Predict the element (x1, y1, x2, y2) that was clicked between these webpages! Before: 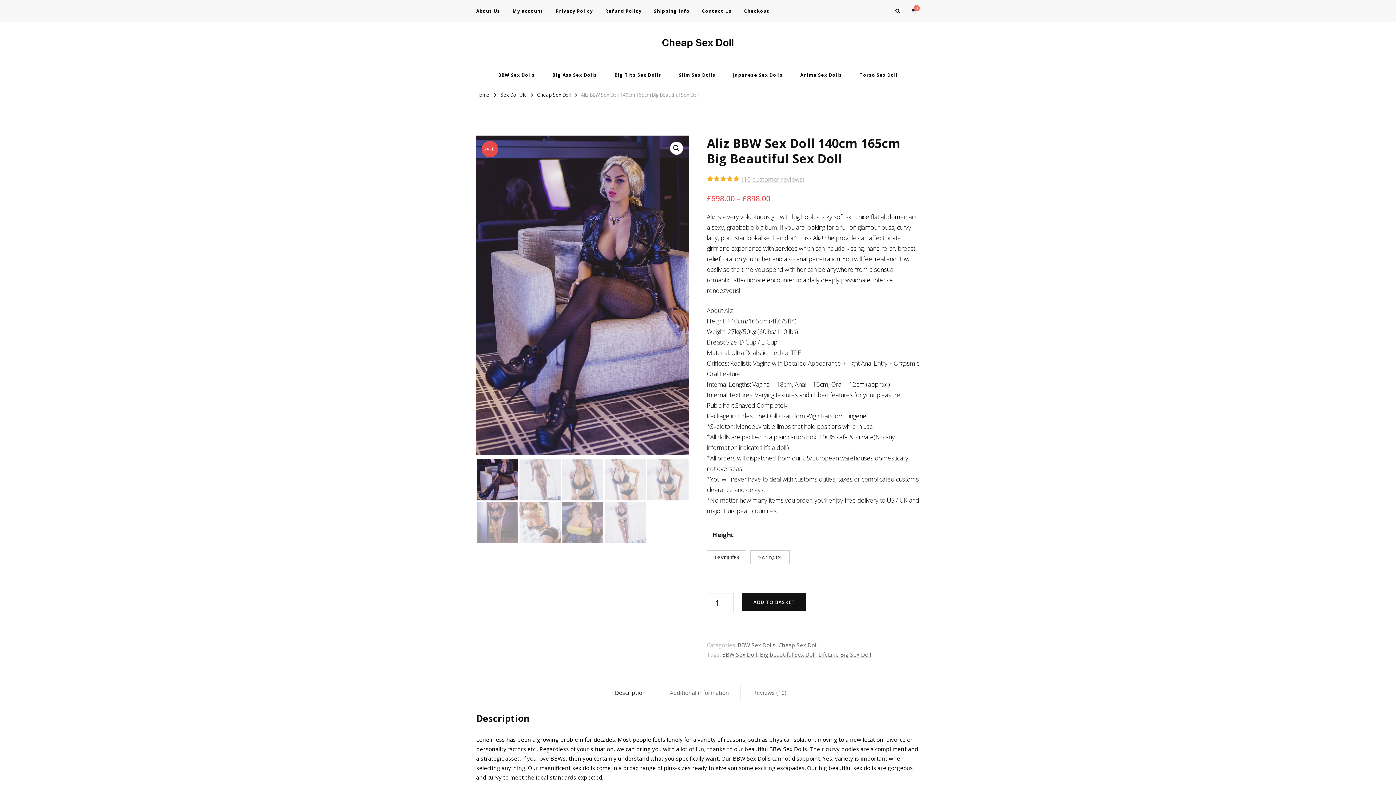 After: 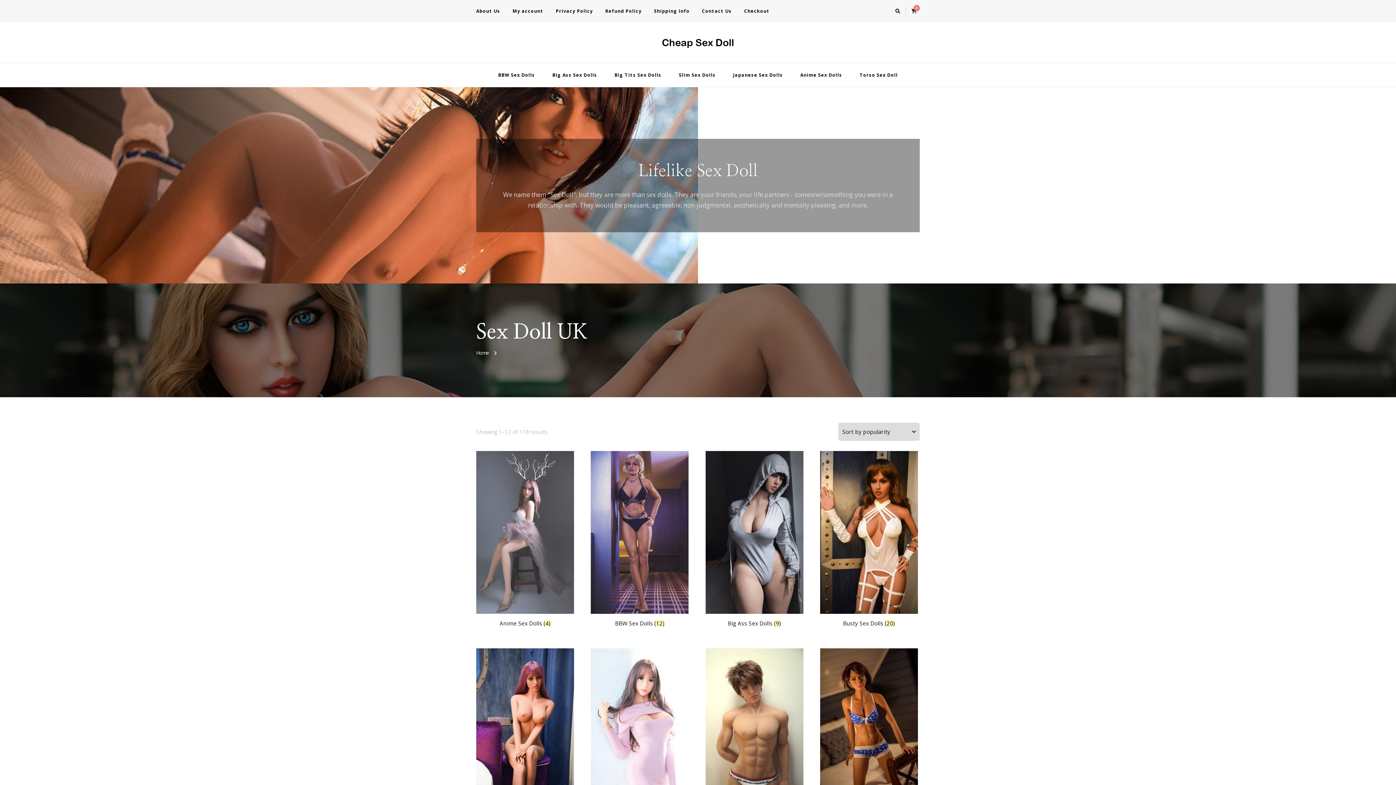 Action: label: Sex Doll UK bbox: (500, 92, 525, 98)